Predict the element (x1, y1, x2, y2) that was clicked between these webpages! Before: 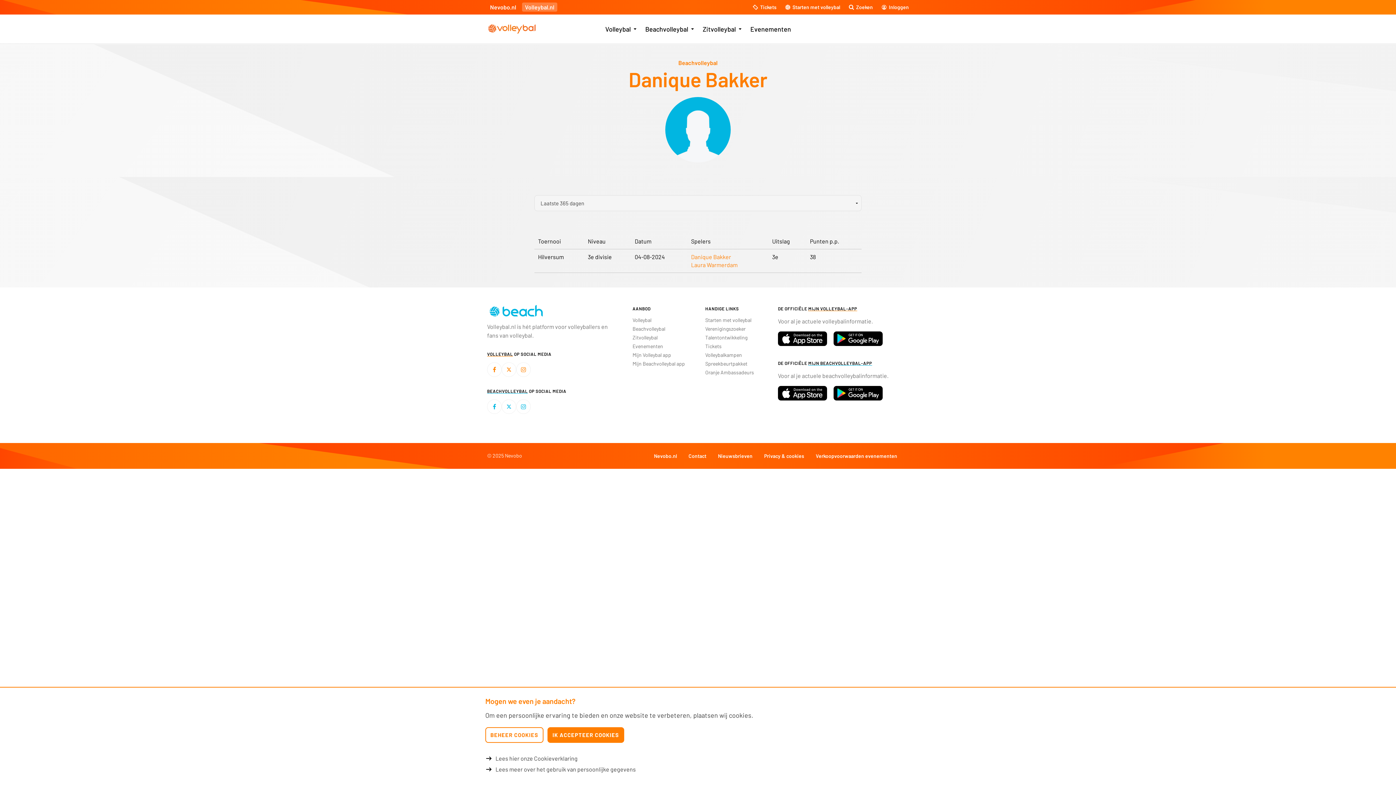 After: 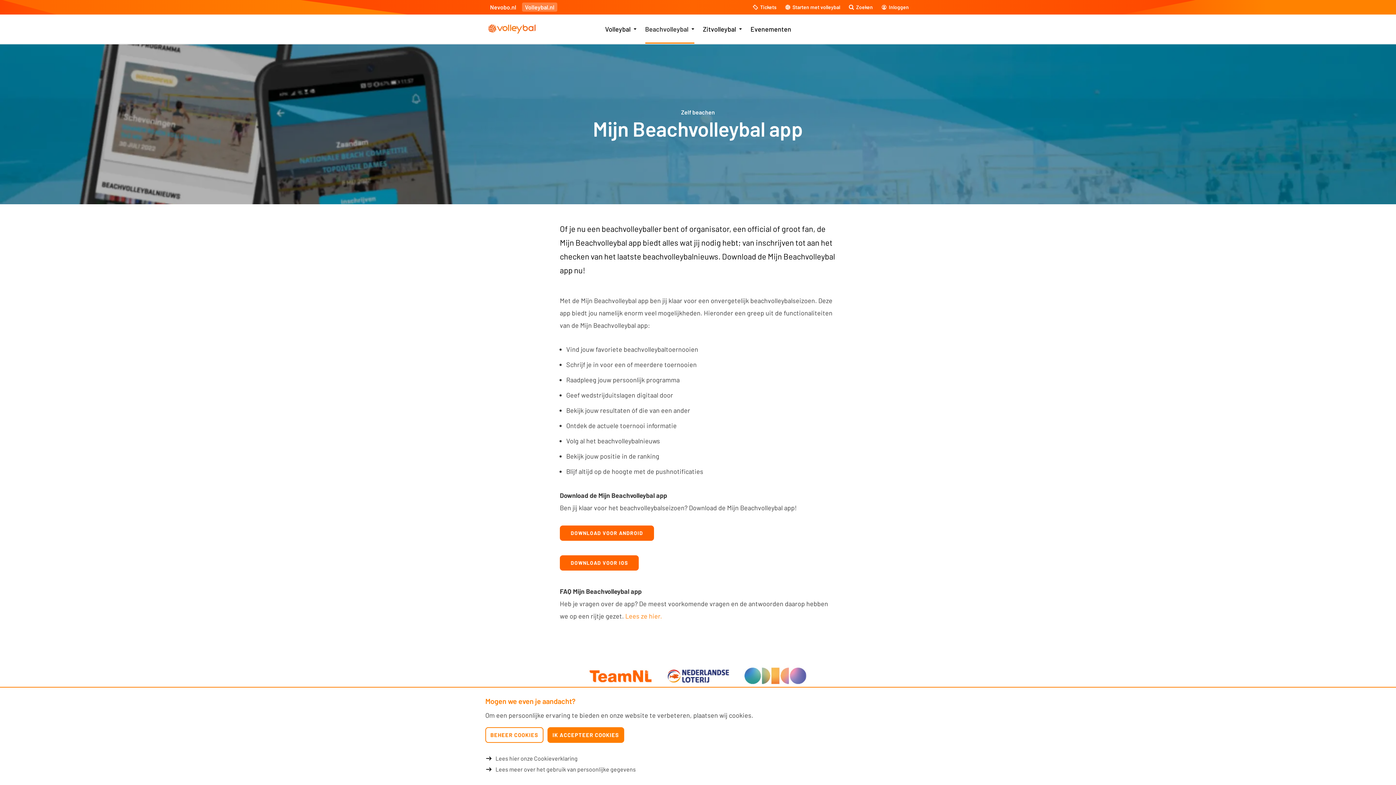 Action: bbox: (632, 360, 685, 366) label: Mijn Beachvolleybal app